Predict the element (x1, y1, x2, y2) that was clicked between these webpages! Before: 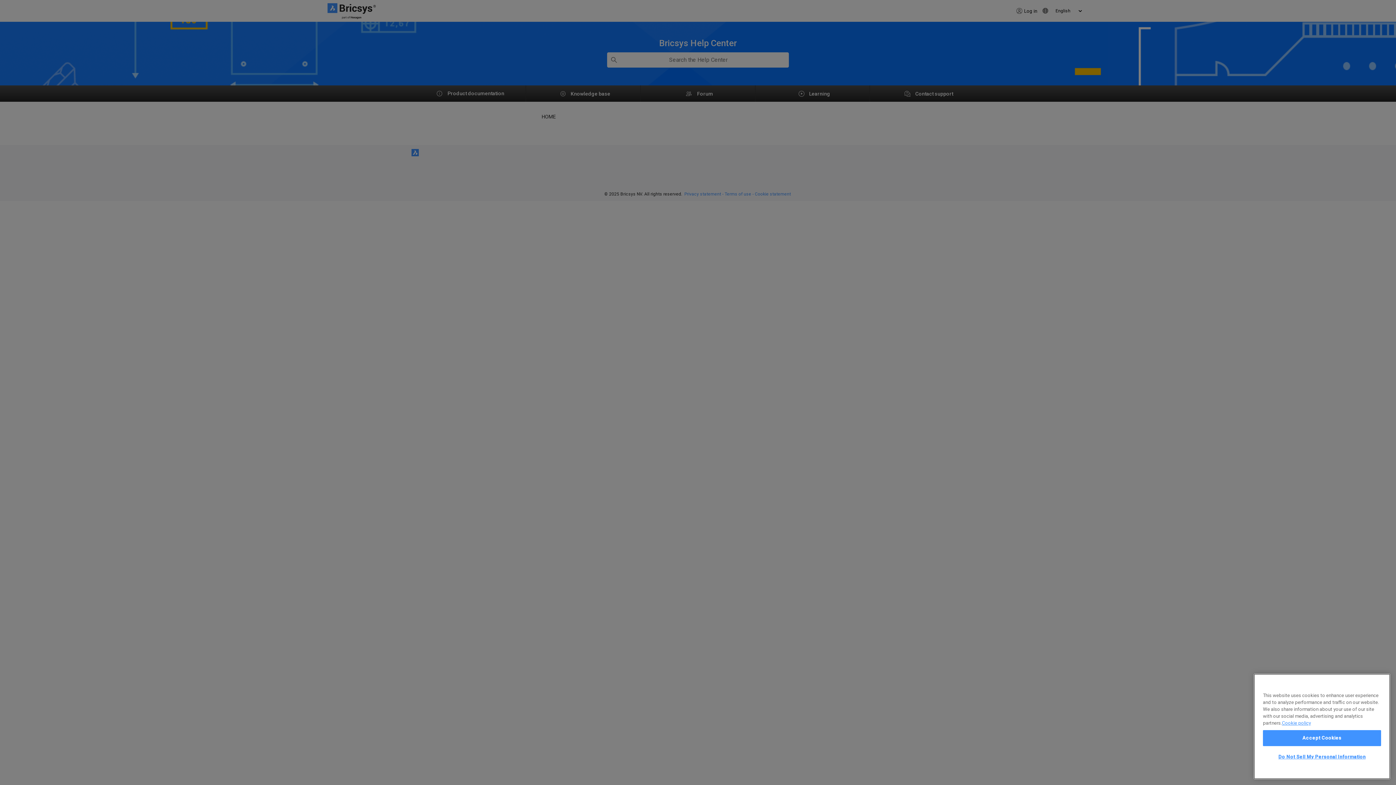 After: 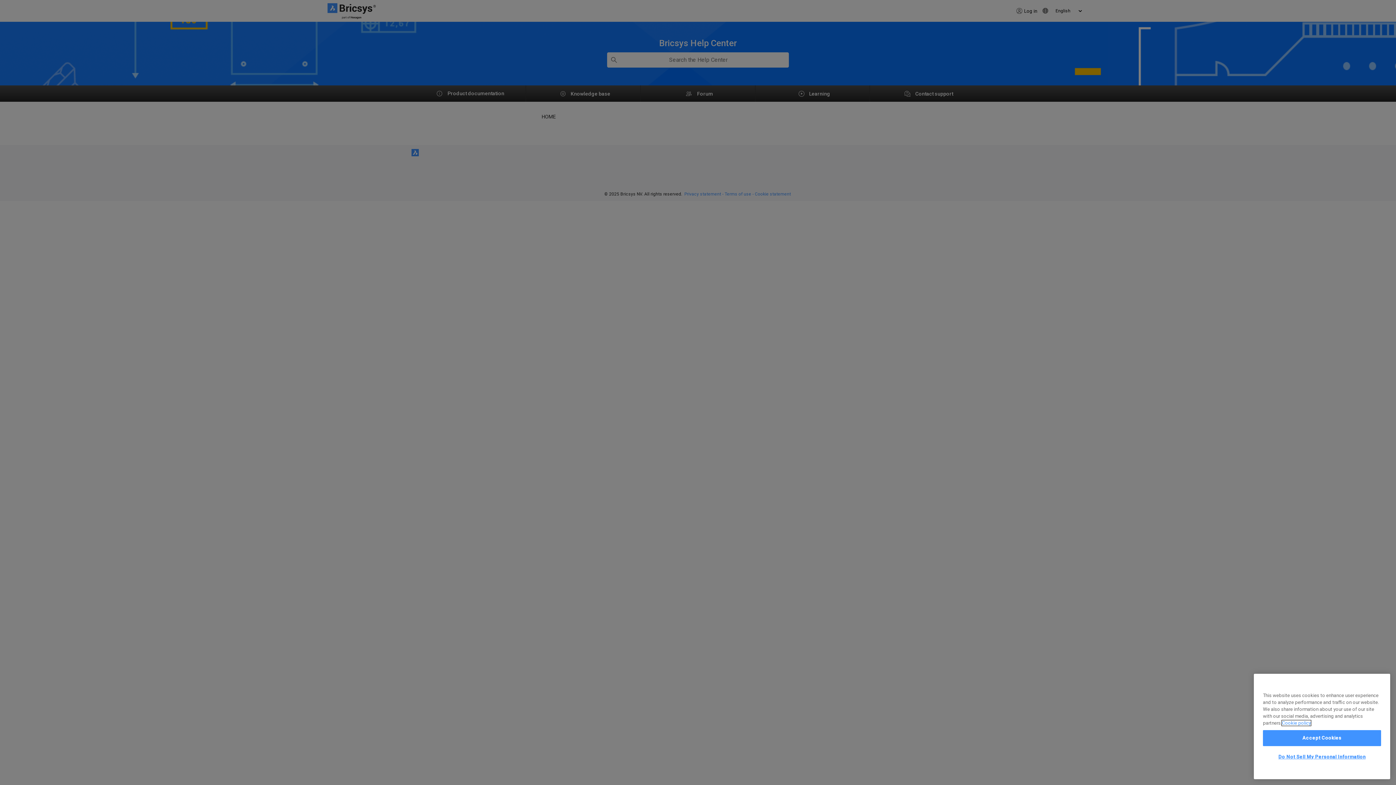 Action: label: More information about your privacy, opens in a new tab bbox: (1282, 720, 1311, 726)